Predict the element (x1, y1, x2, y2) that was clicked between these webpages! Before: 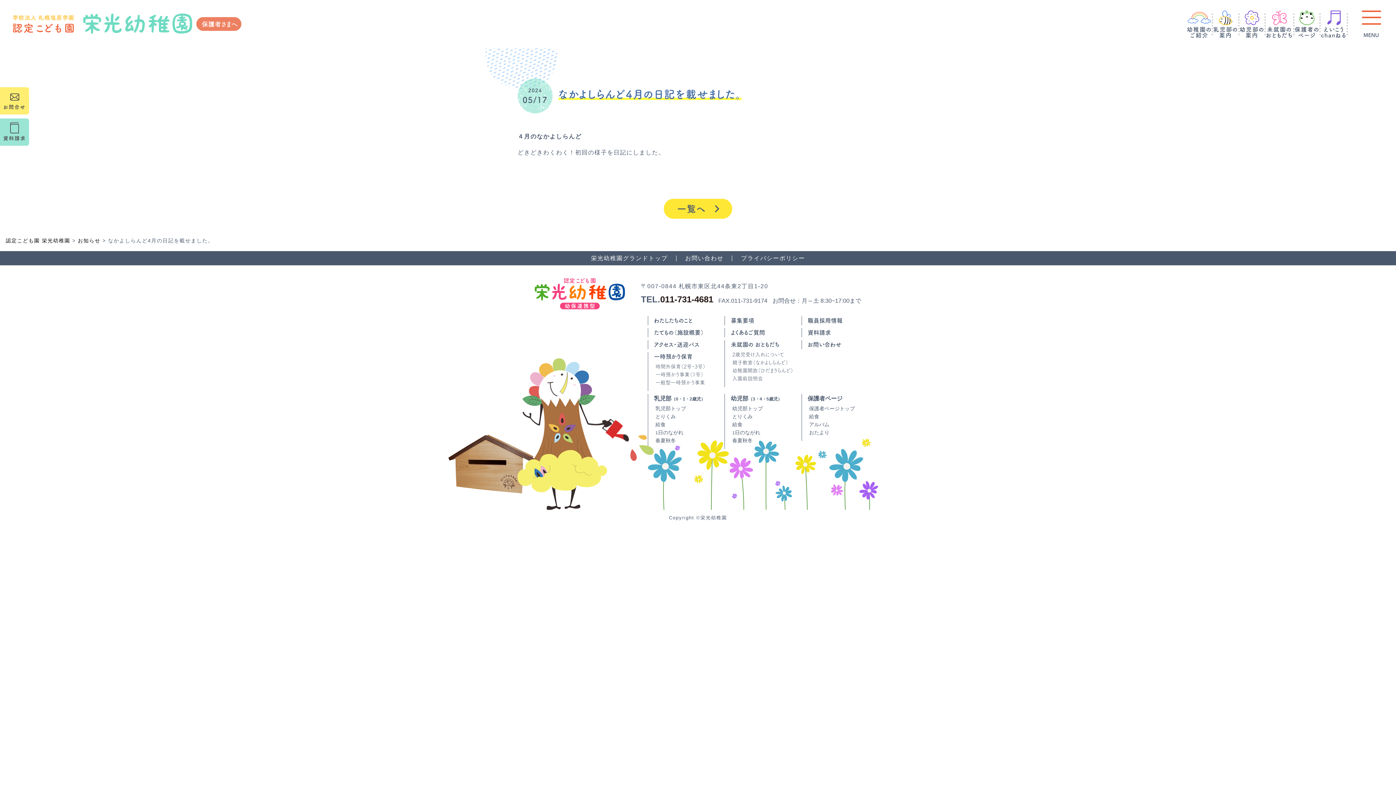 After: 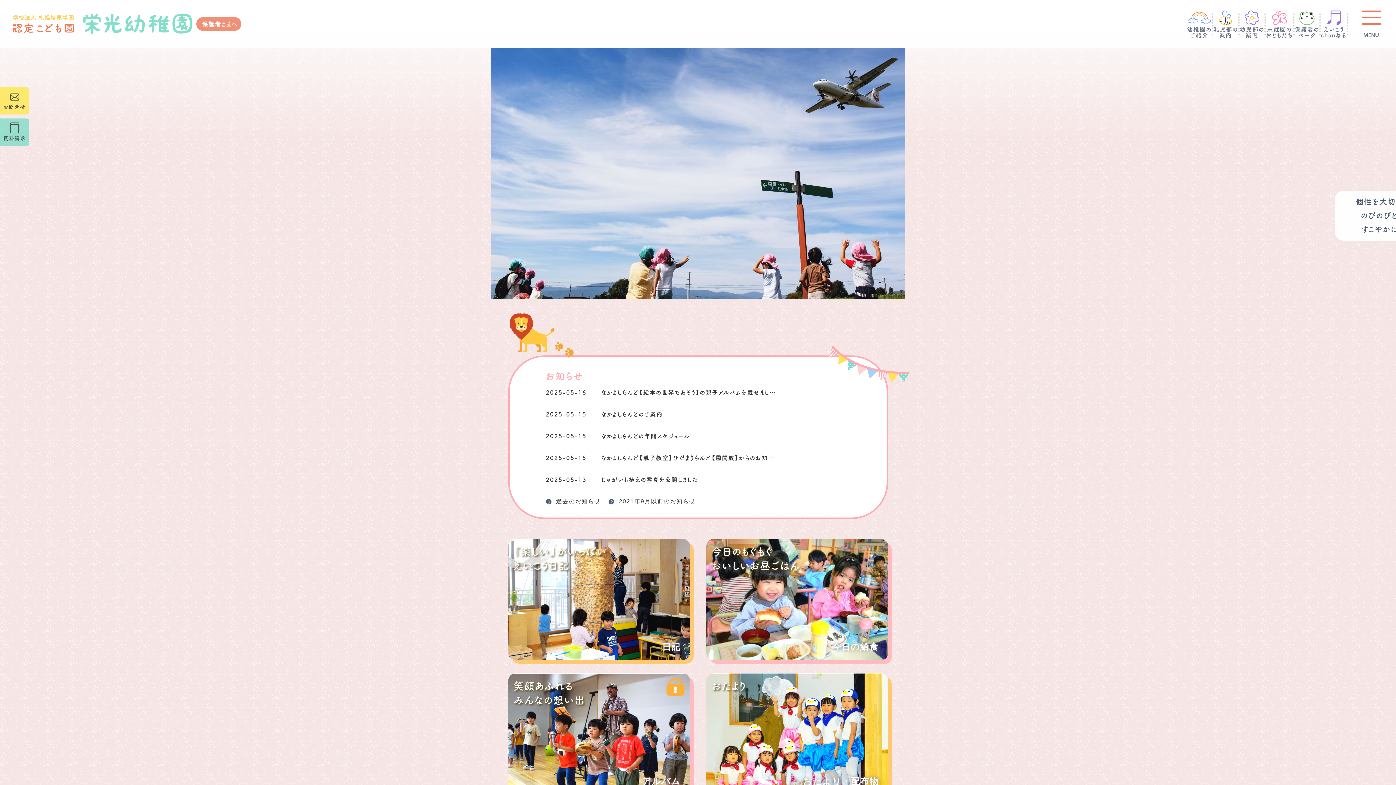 Action: bbox: (11, 13, 193, 33)